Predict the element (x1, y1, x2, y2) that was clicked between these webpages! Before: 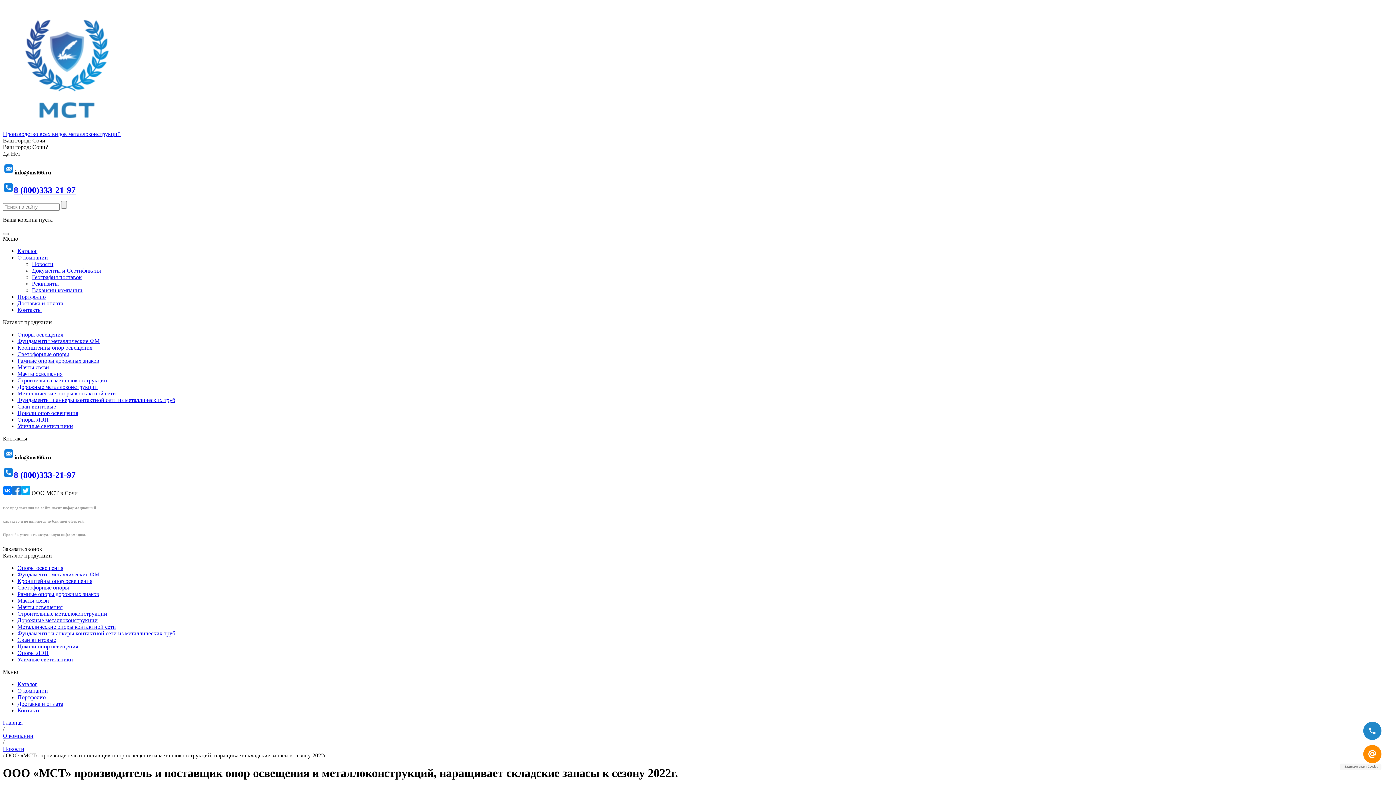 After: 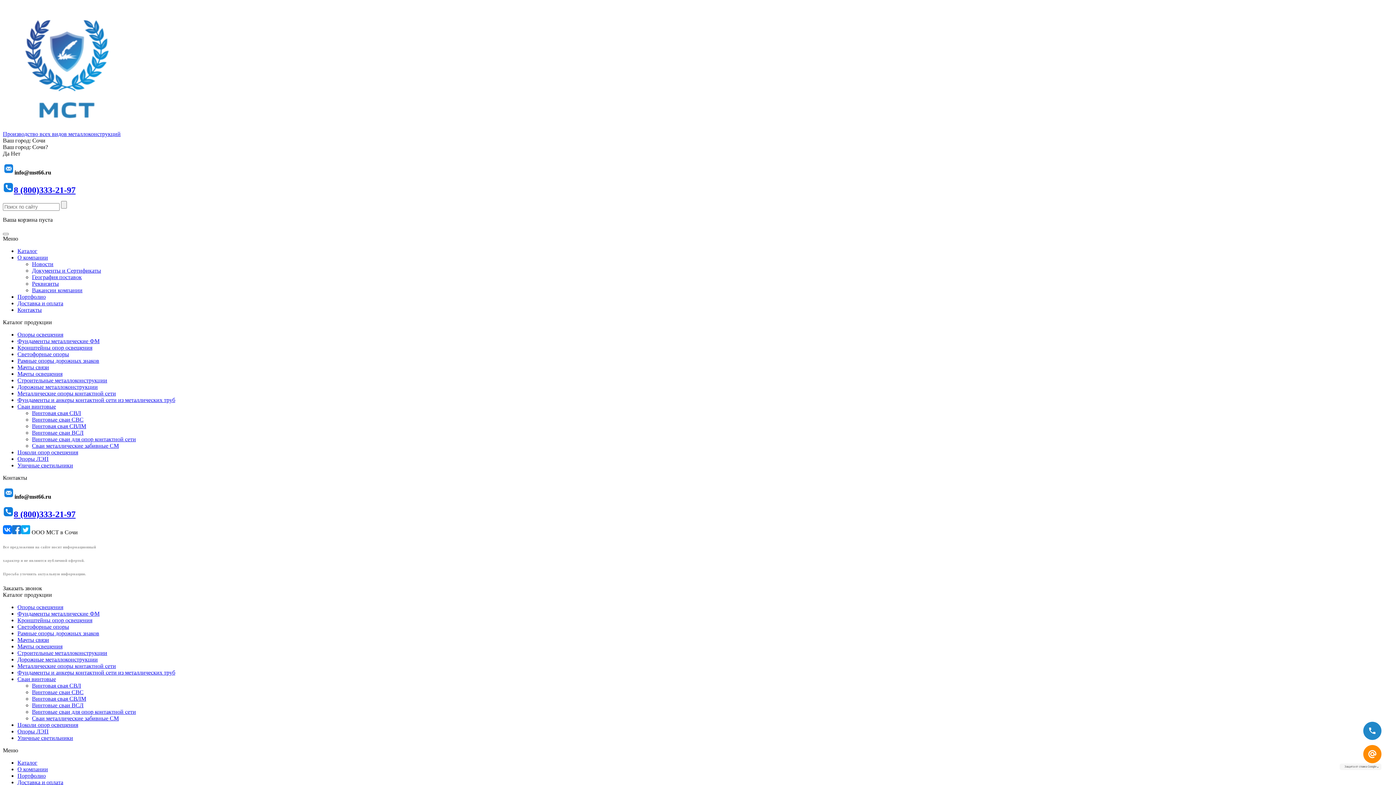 Action: bbox: (17, 403, 56, 409) label: Сваи винтовые